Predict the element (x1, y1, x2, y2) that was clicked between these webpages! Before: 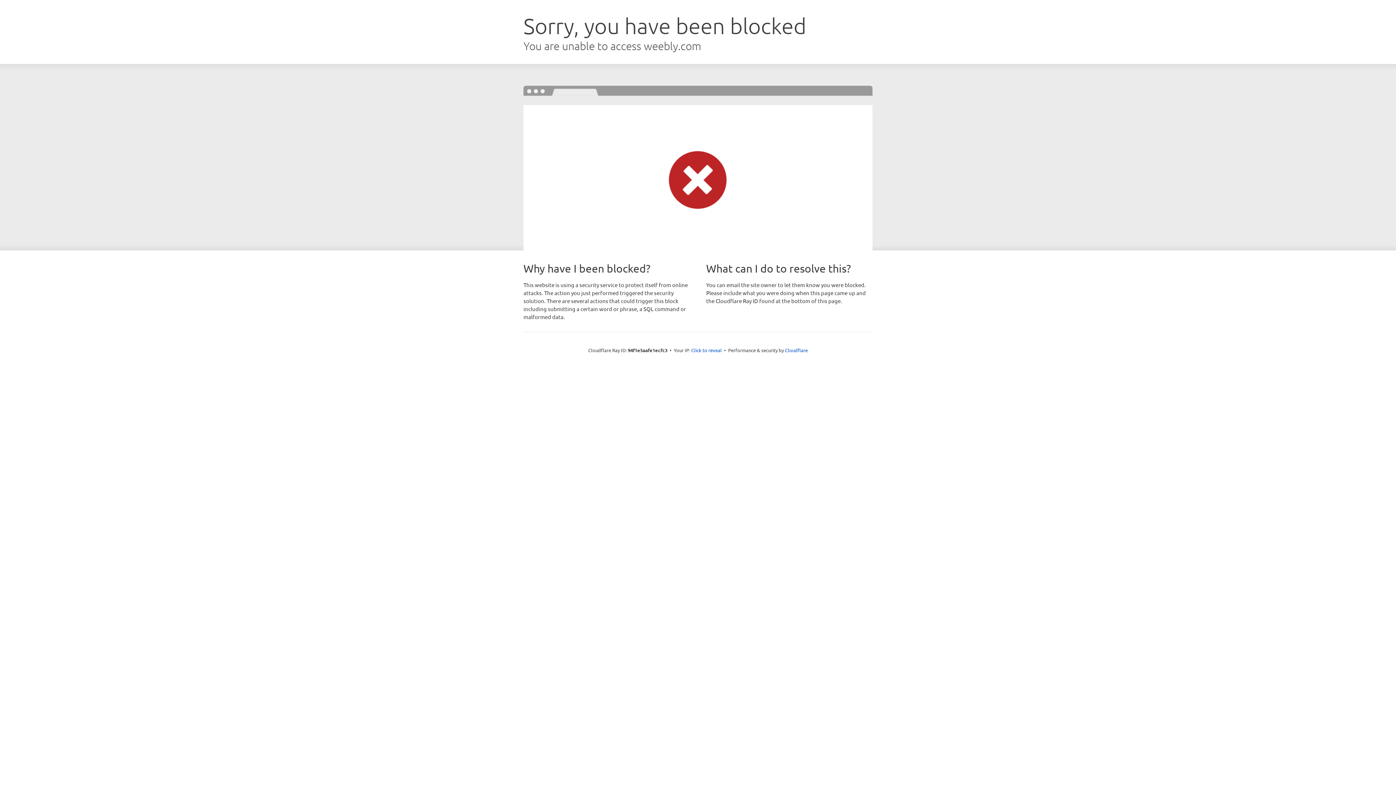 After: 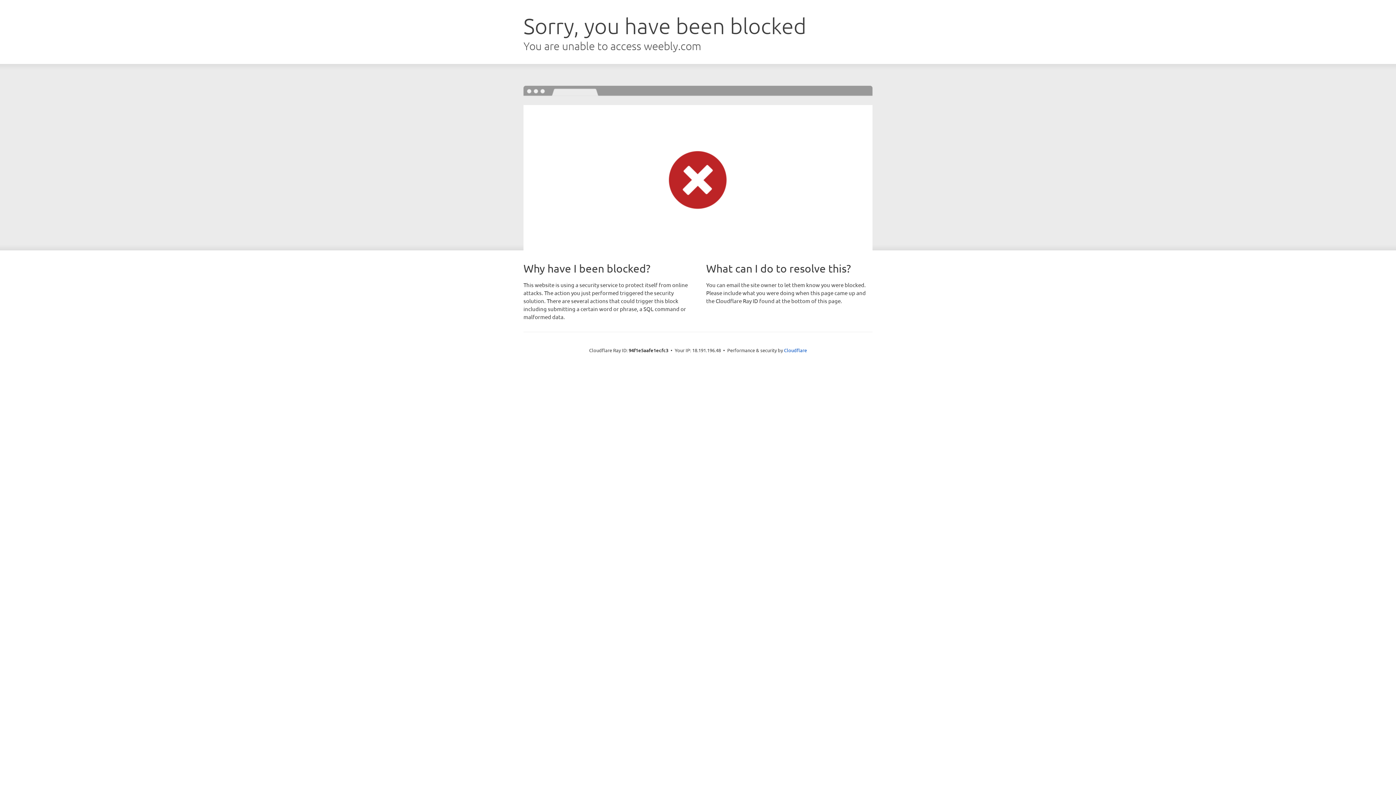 Action: bbox: (691, 346, 722, 353) label: Click to reveal